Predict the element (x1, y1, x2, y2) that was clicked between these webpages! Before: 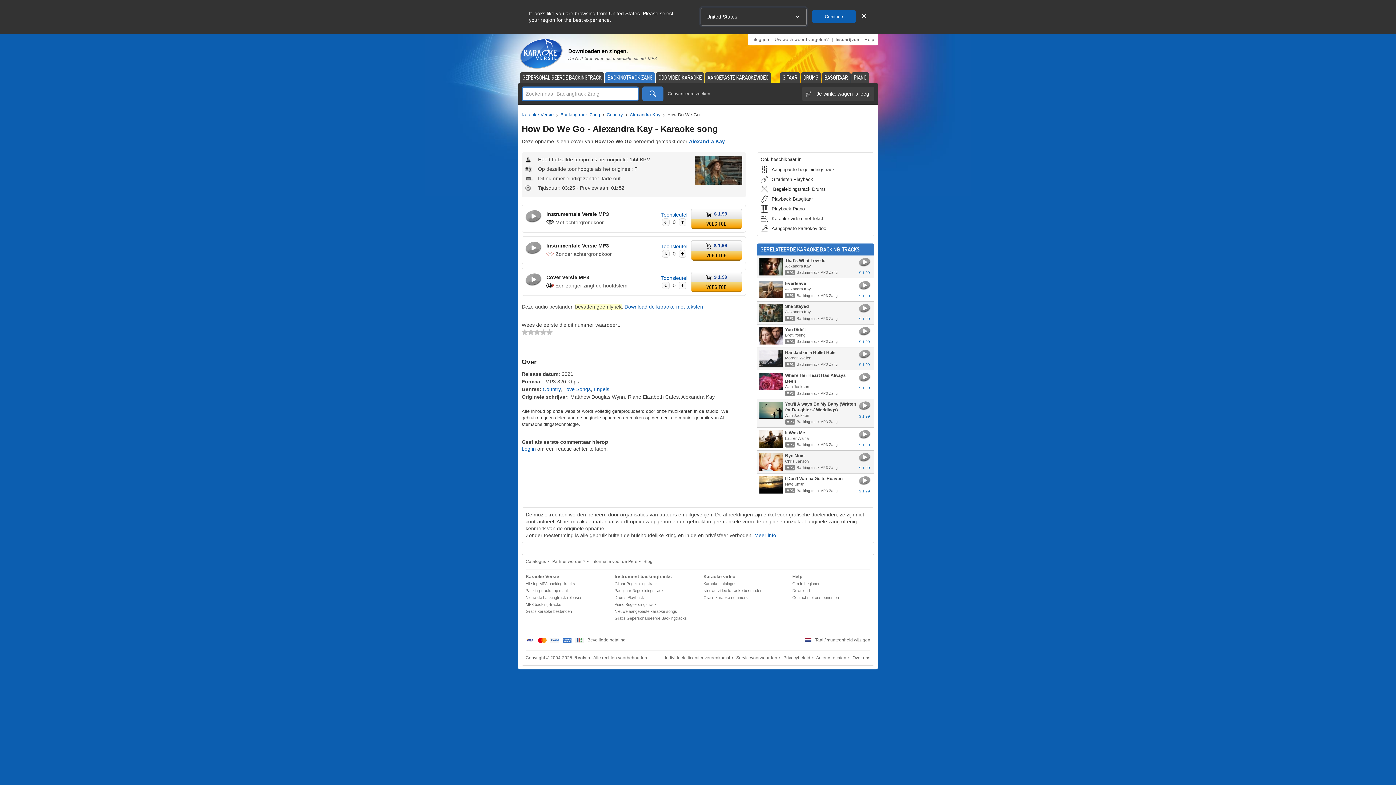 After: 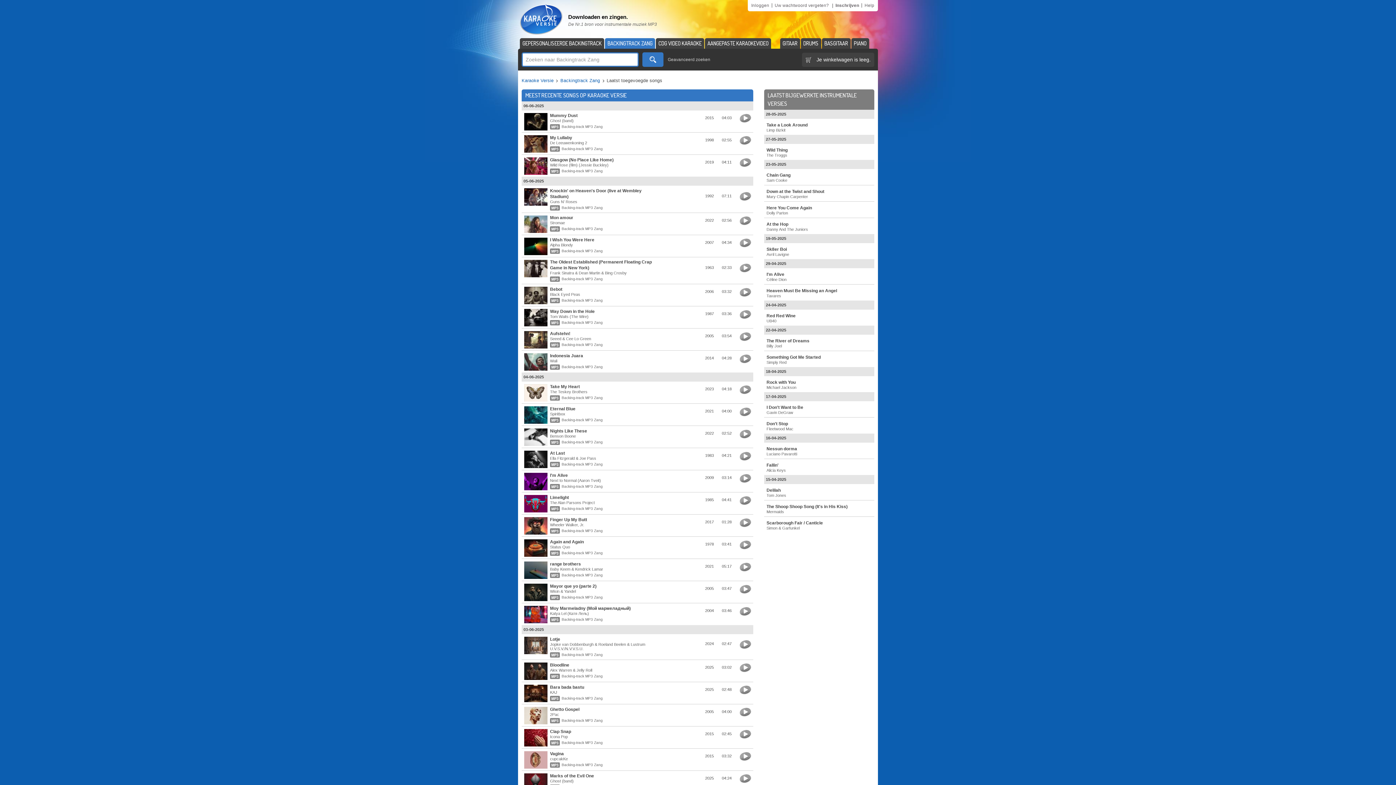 Action: label: Nieuwste backingtrack releases bbox: (525, 594, 603, 601)